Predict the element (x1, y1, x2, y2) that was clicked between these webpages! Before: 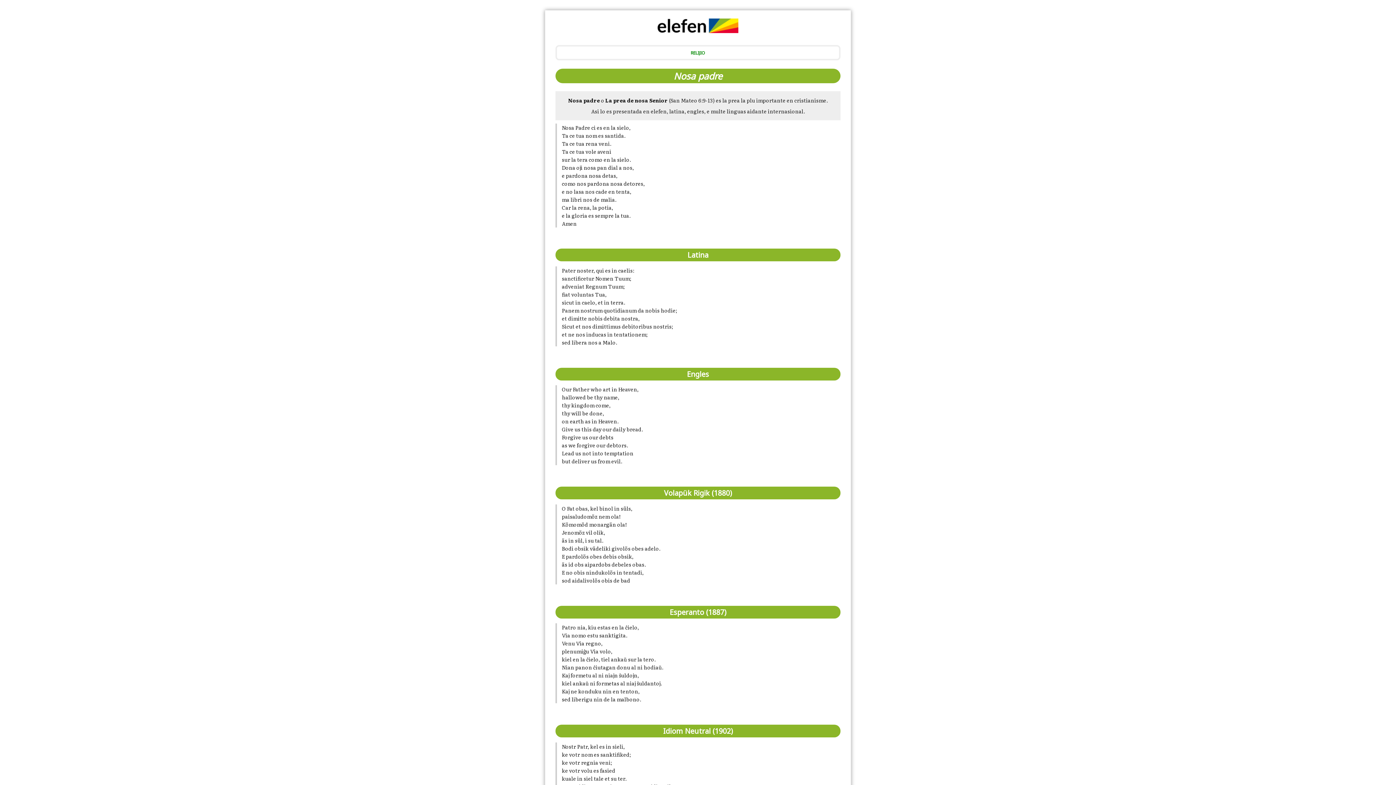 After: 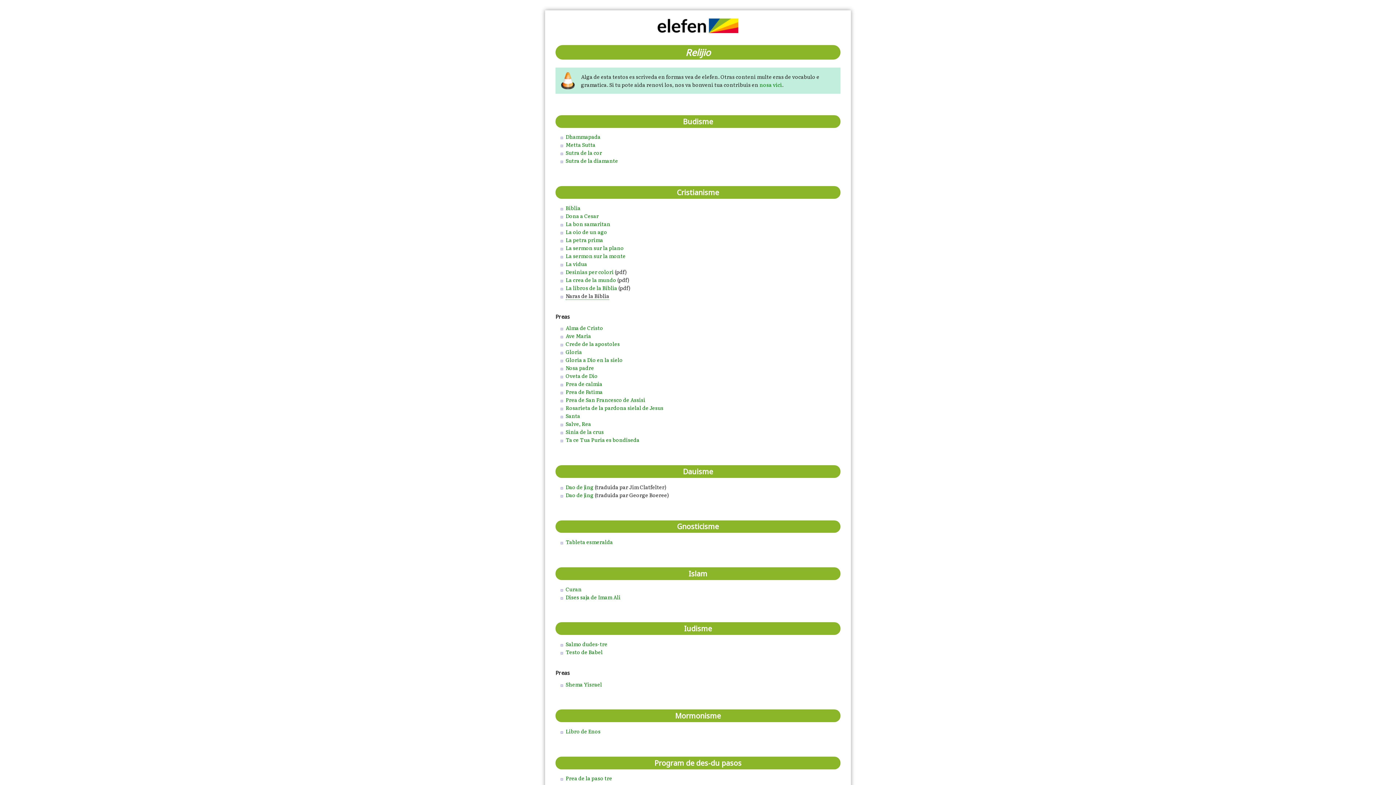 Action: bbox: (690, 49, 705, 55) label: RELIJIO